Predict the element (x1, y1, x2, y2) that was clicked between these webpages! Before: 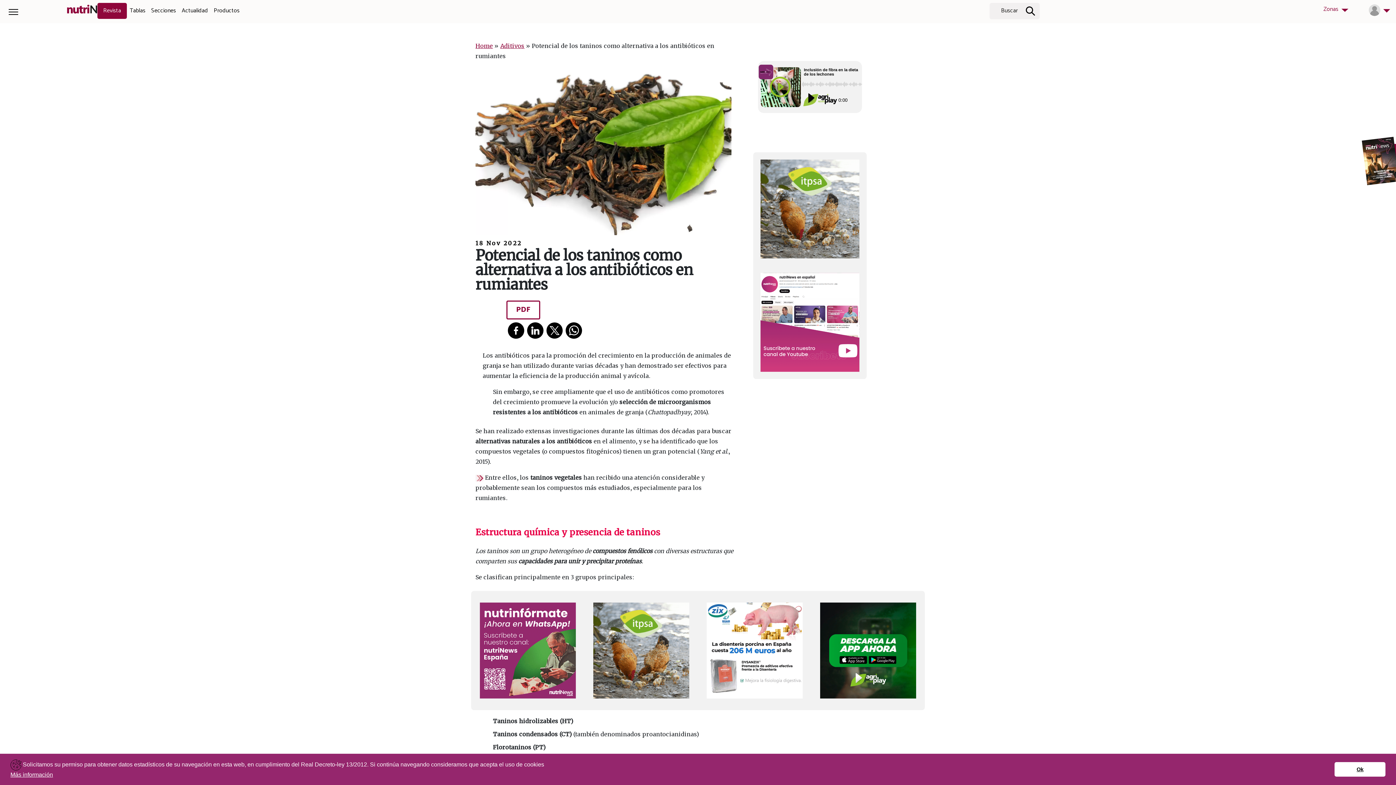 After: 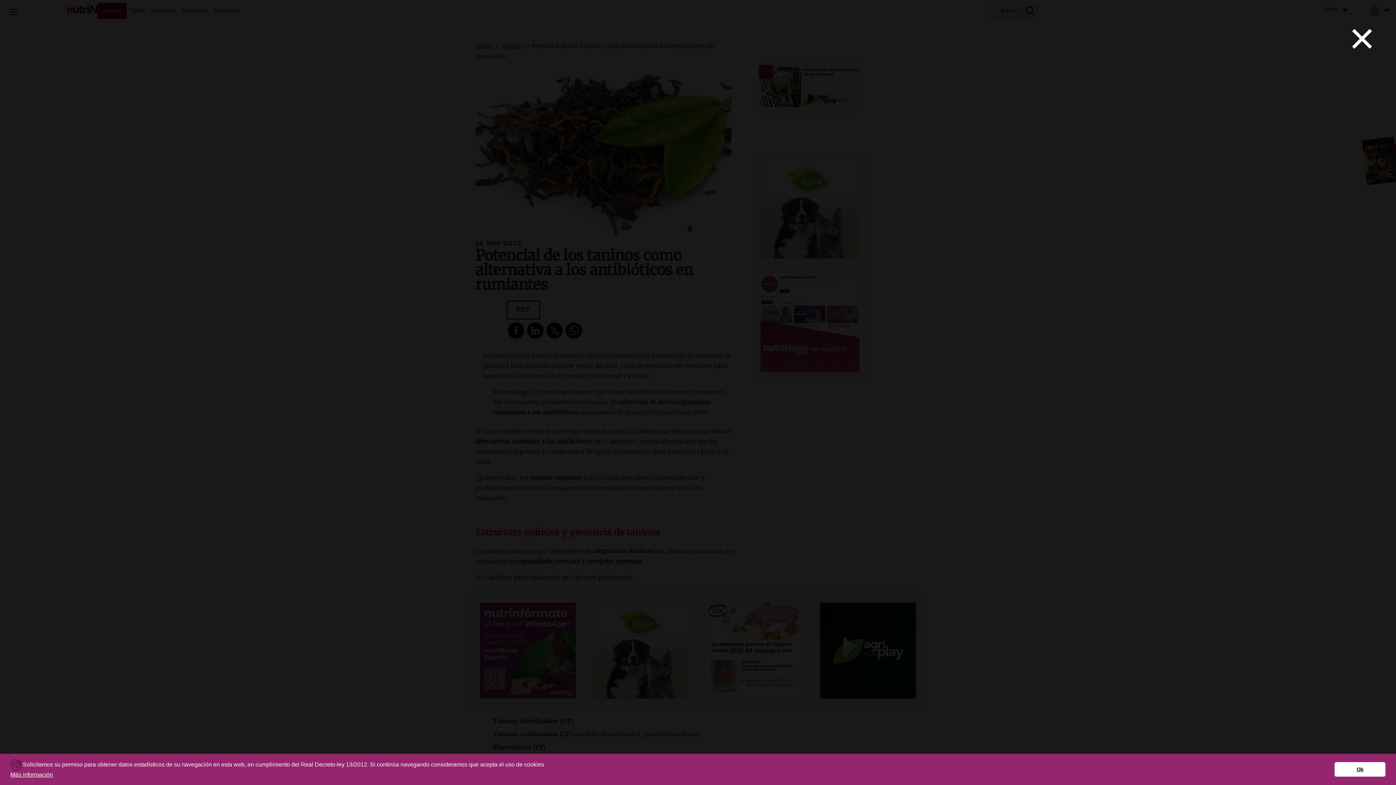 Action: bbox: (565, 327, 582, 334)